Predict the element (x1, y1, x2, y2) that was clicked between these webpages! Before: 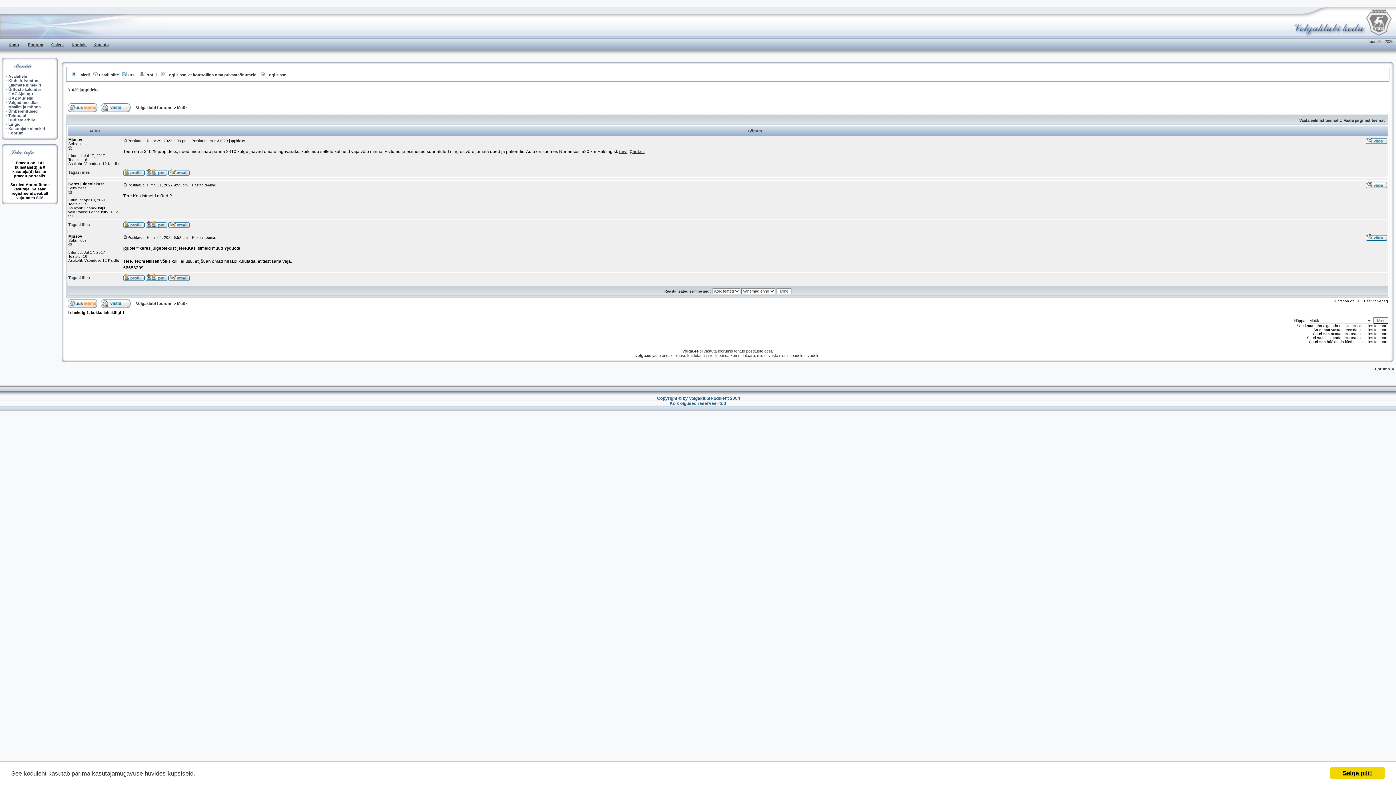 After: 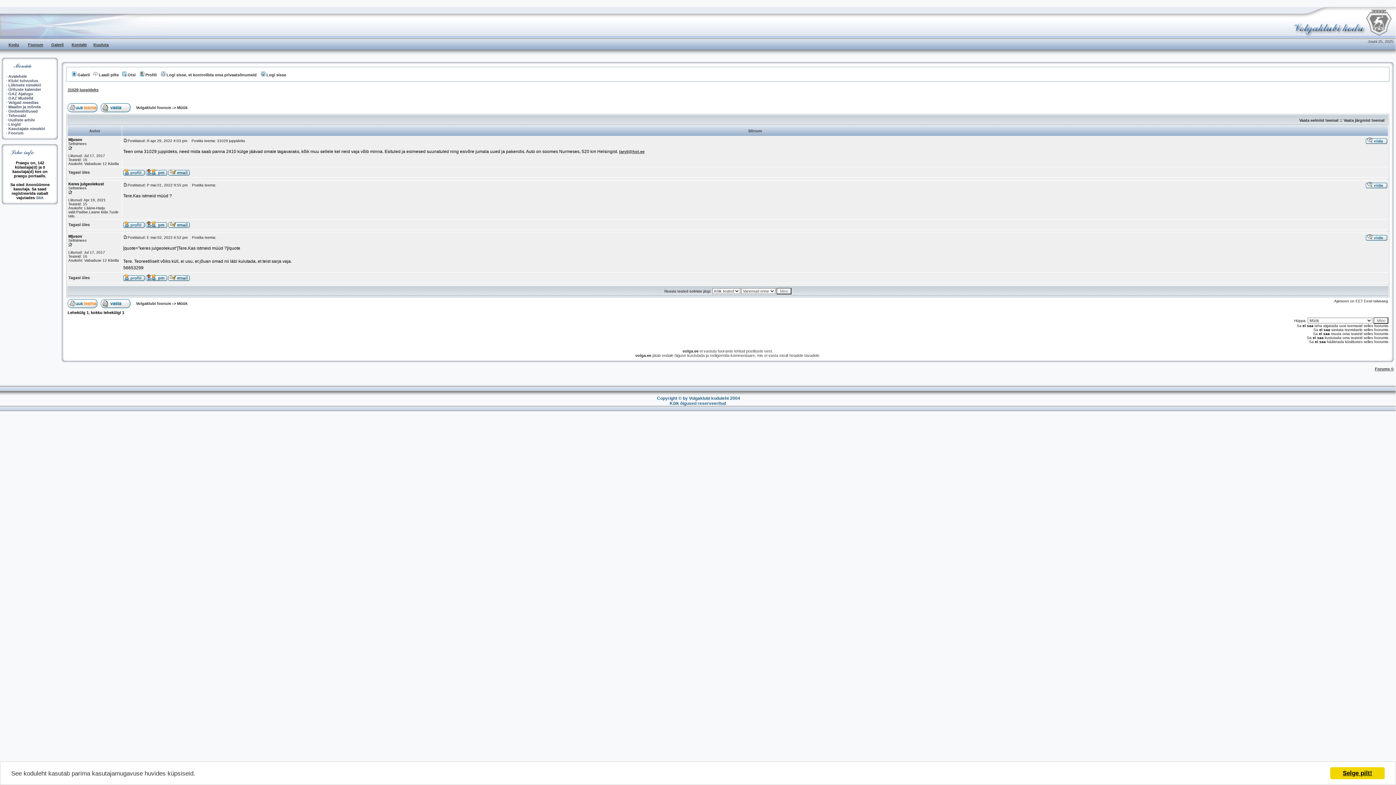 Action: bbox: (67, 87, 98, 92) label: 31029 juppideks